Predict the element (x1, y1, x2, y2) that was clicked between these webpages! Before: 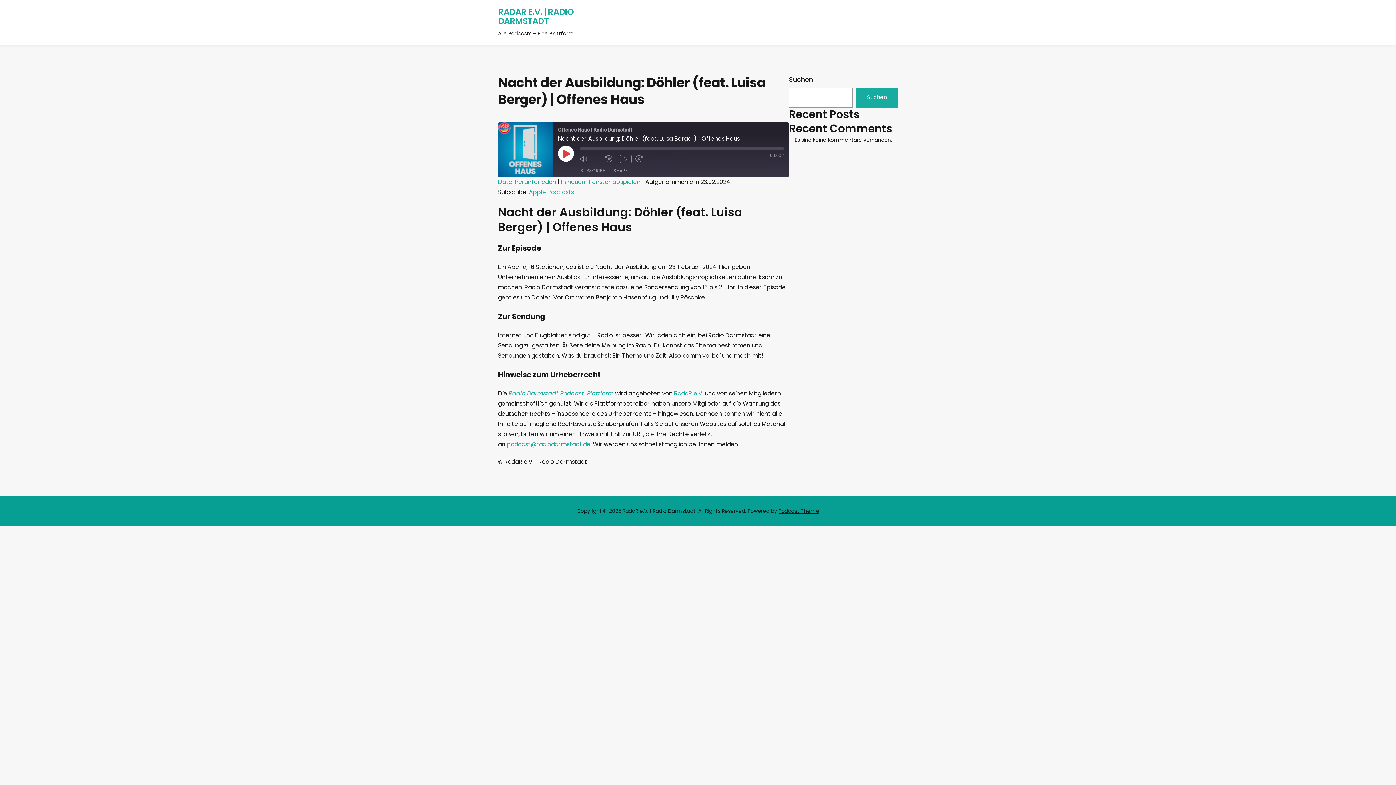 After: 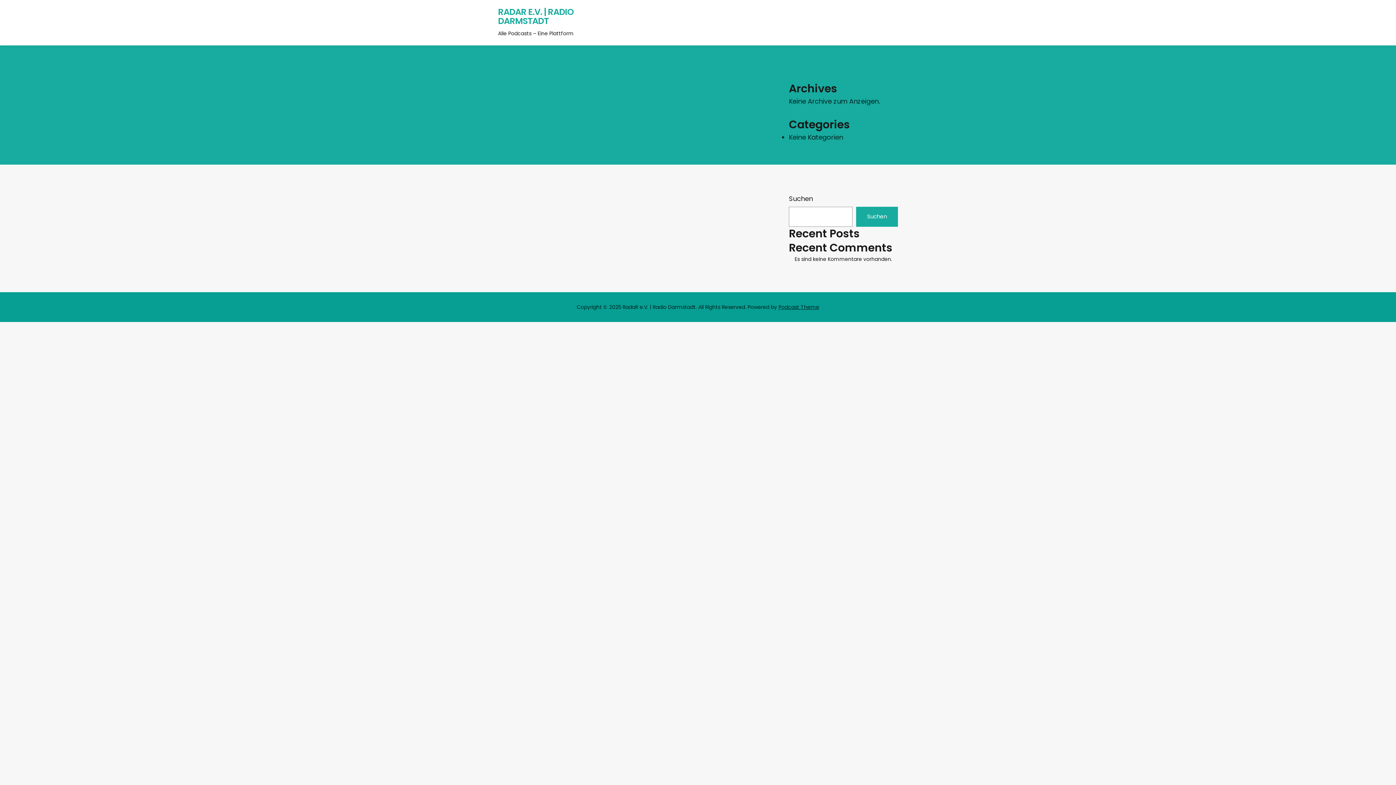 Action: label: Radio Darmstadt Podcast-Plattform bbox: (508, 389, 613, 397)